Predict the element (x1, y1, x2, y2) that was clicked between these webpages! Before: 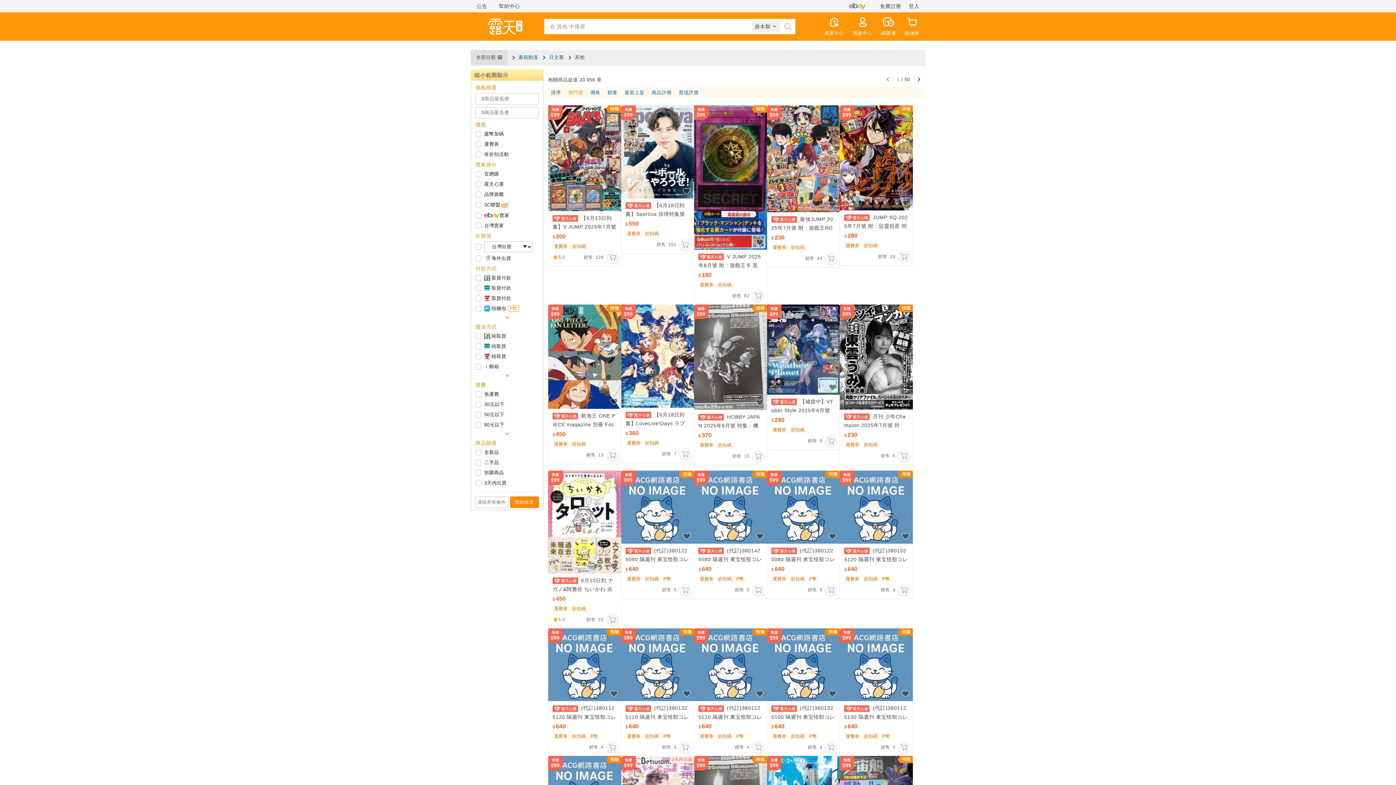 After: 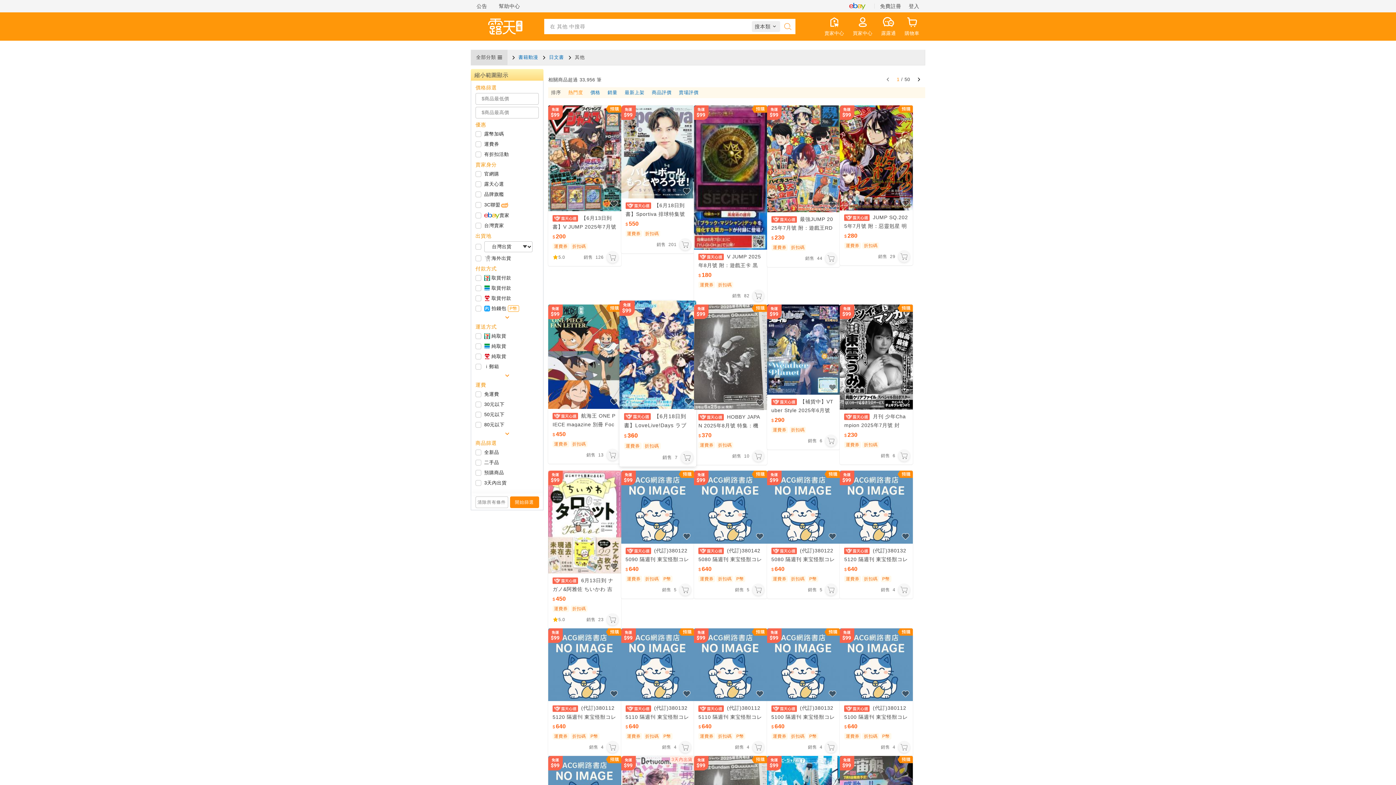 Action: label:  【6月18日到書】LoveLive!Days ラブライブ! 2025年7月號 封面：Aqours bbox: (625, 410, 689, 426)